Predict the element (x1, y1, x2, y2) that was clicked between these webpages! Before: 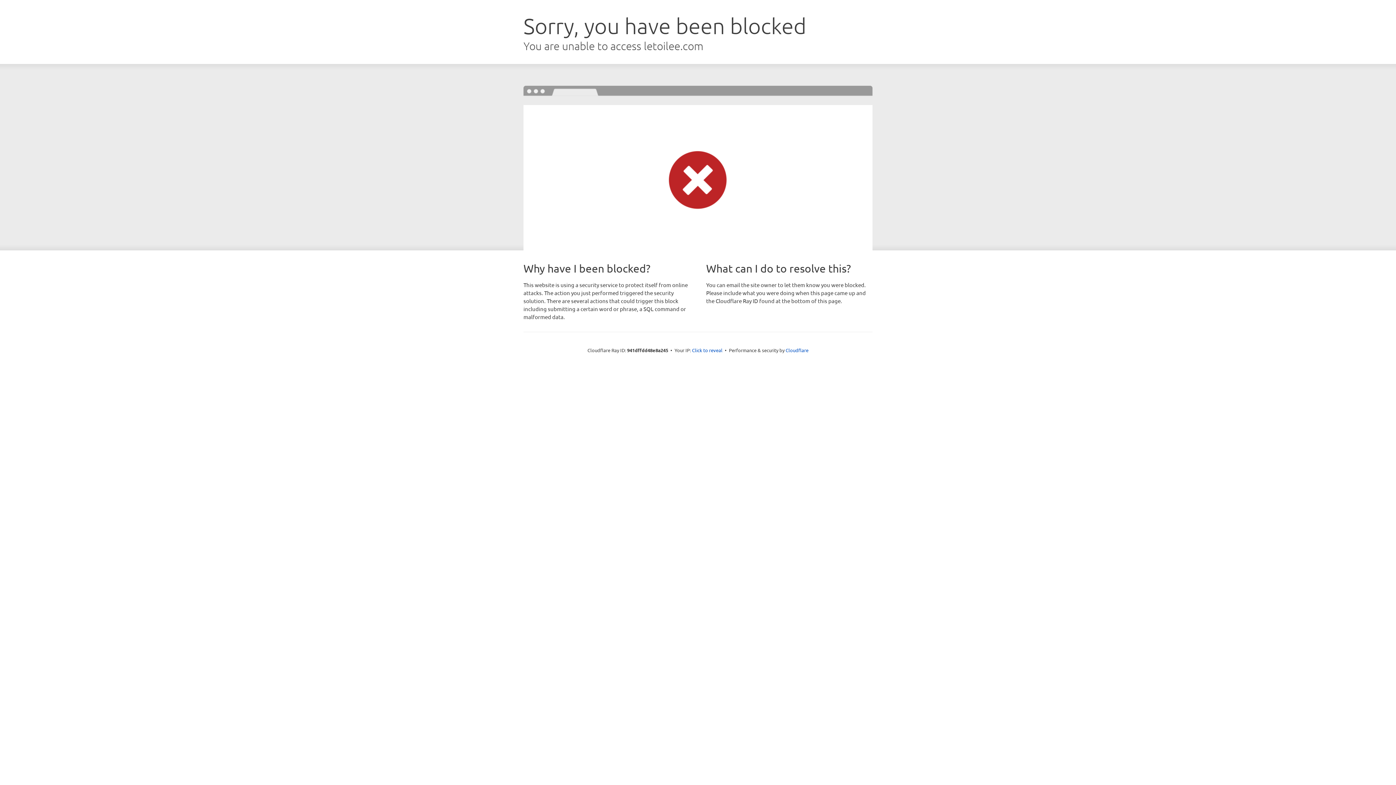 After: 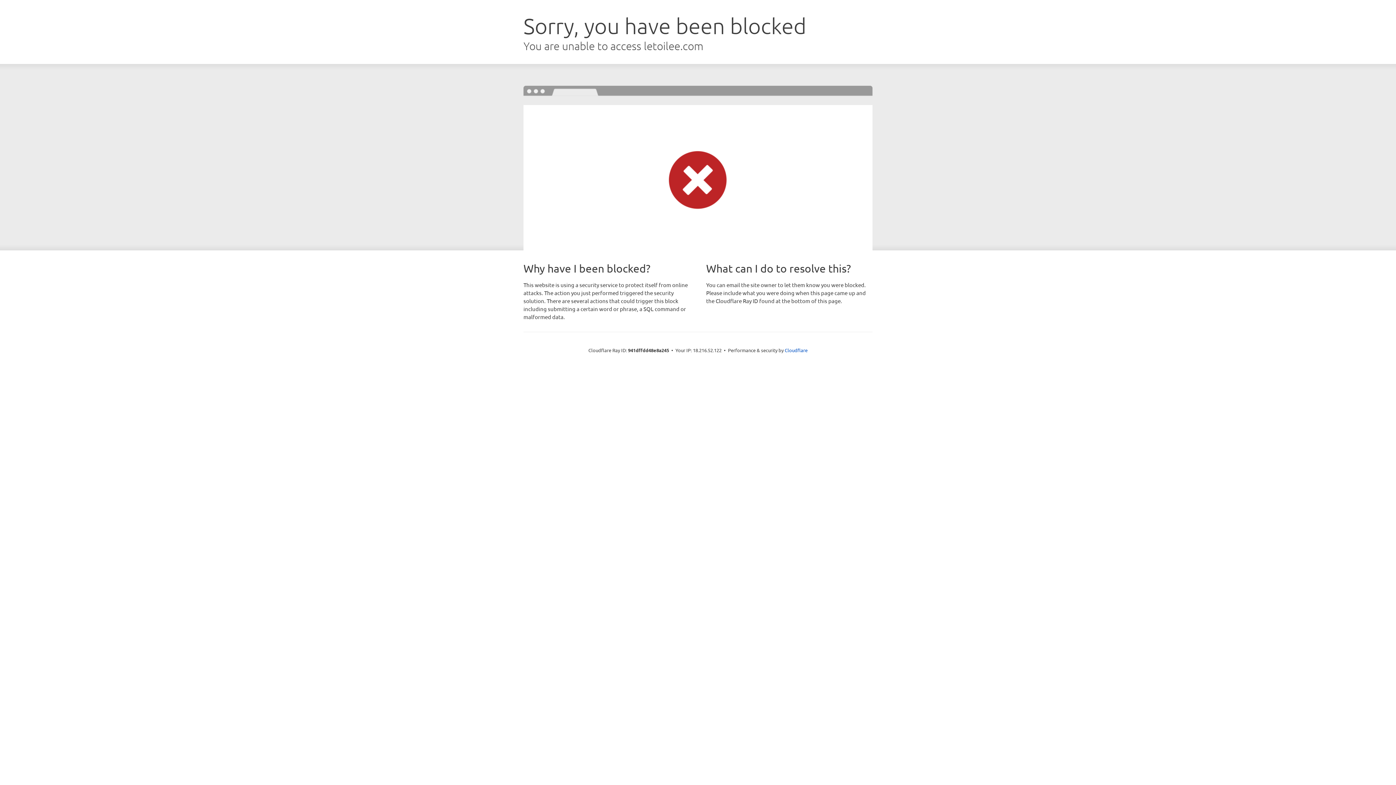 Action: label: Click to reveal bbox: (692, 346, 722, 353)